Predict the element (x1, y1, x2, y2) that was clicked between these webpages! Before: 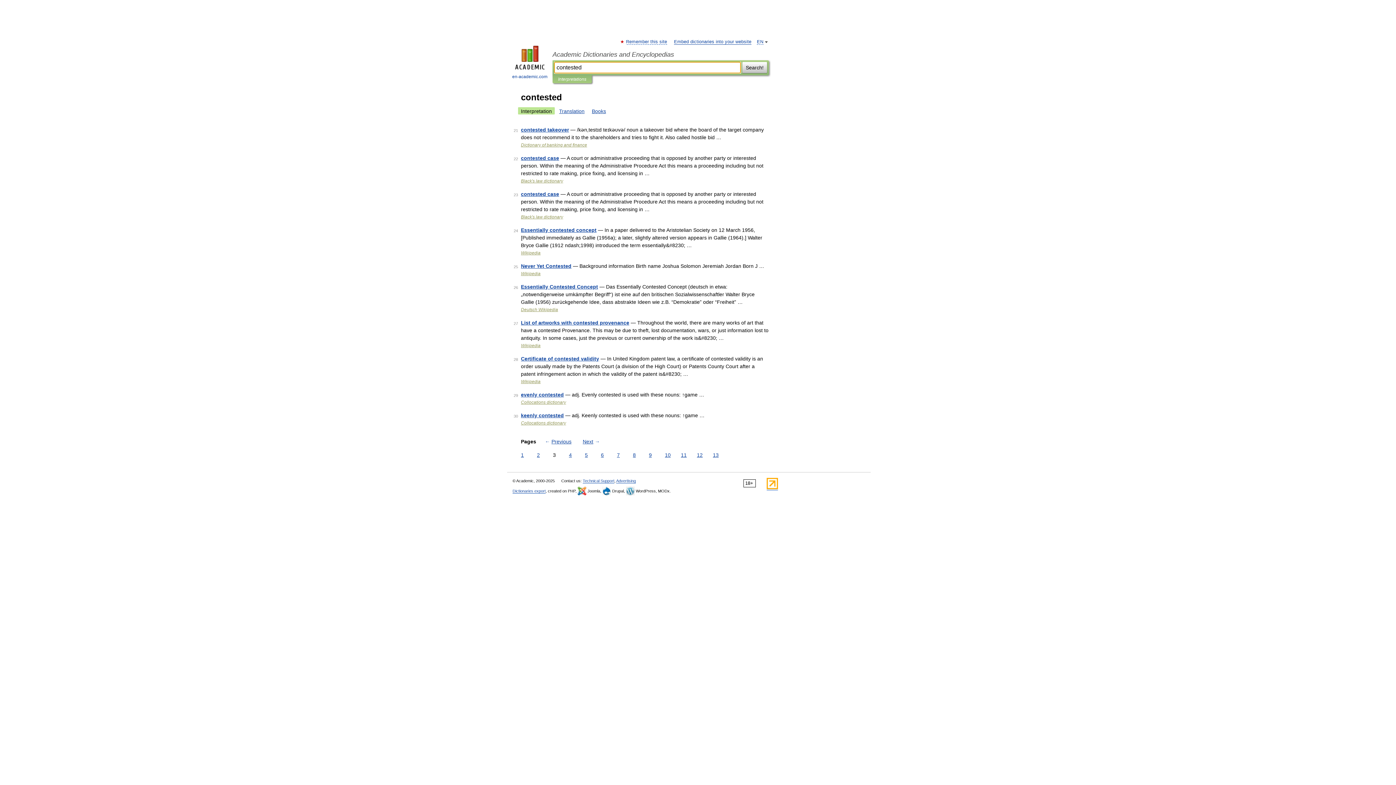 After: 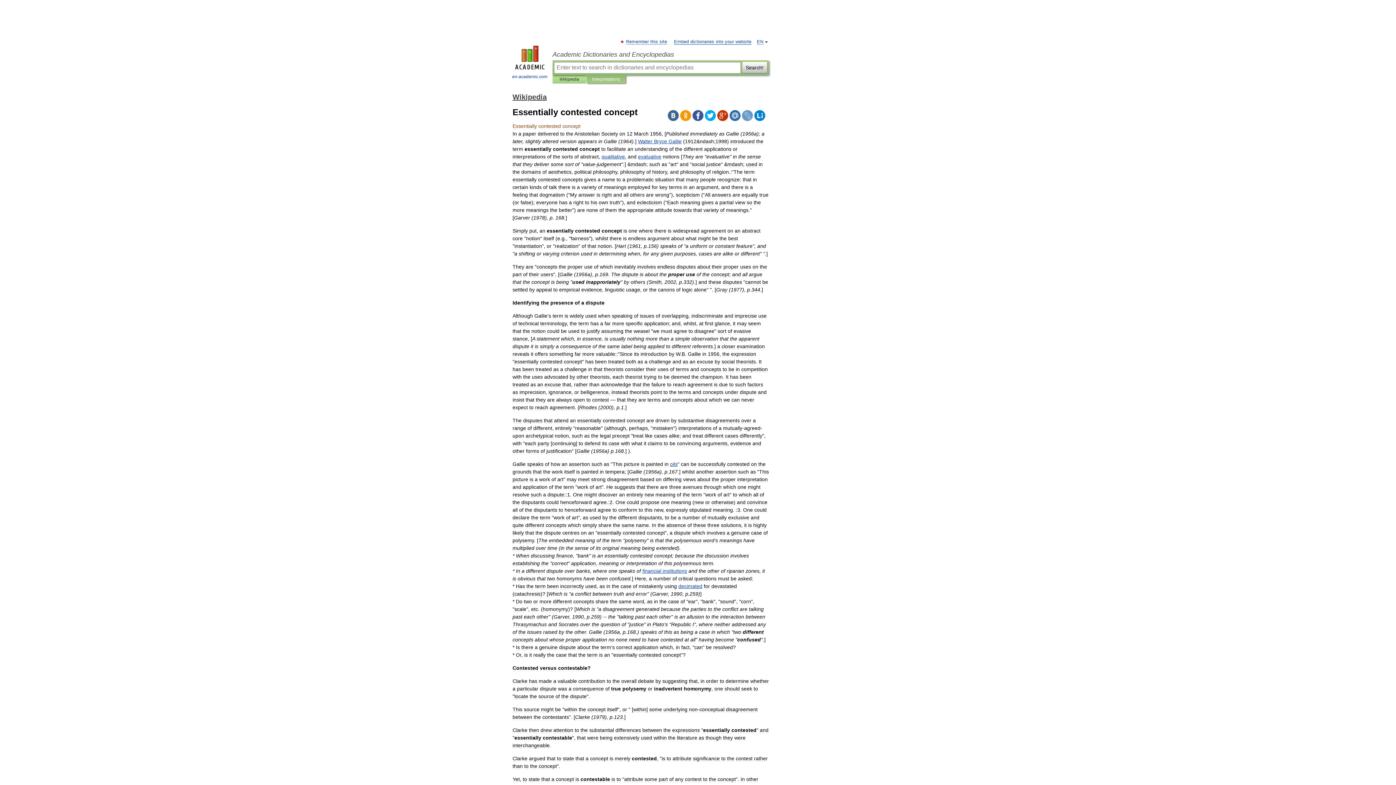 Action: label: Essentially contested concept bbox: (521, 227, 596, 233)